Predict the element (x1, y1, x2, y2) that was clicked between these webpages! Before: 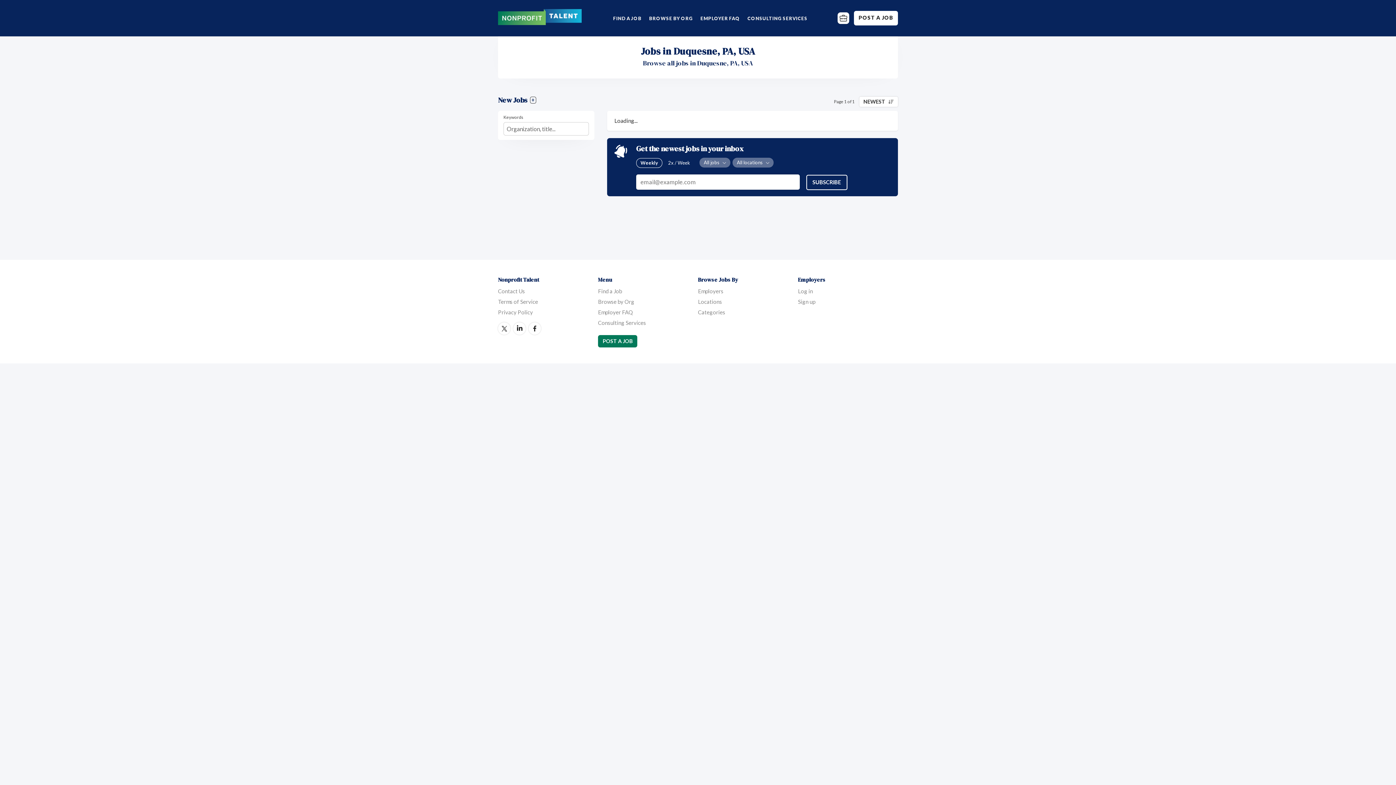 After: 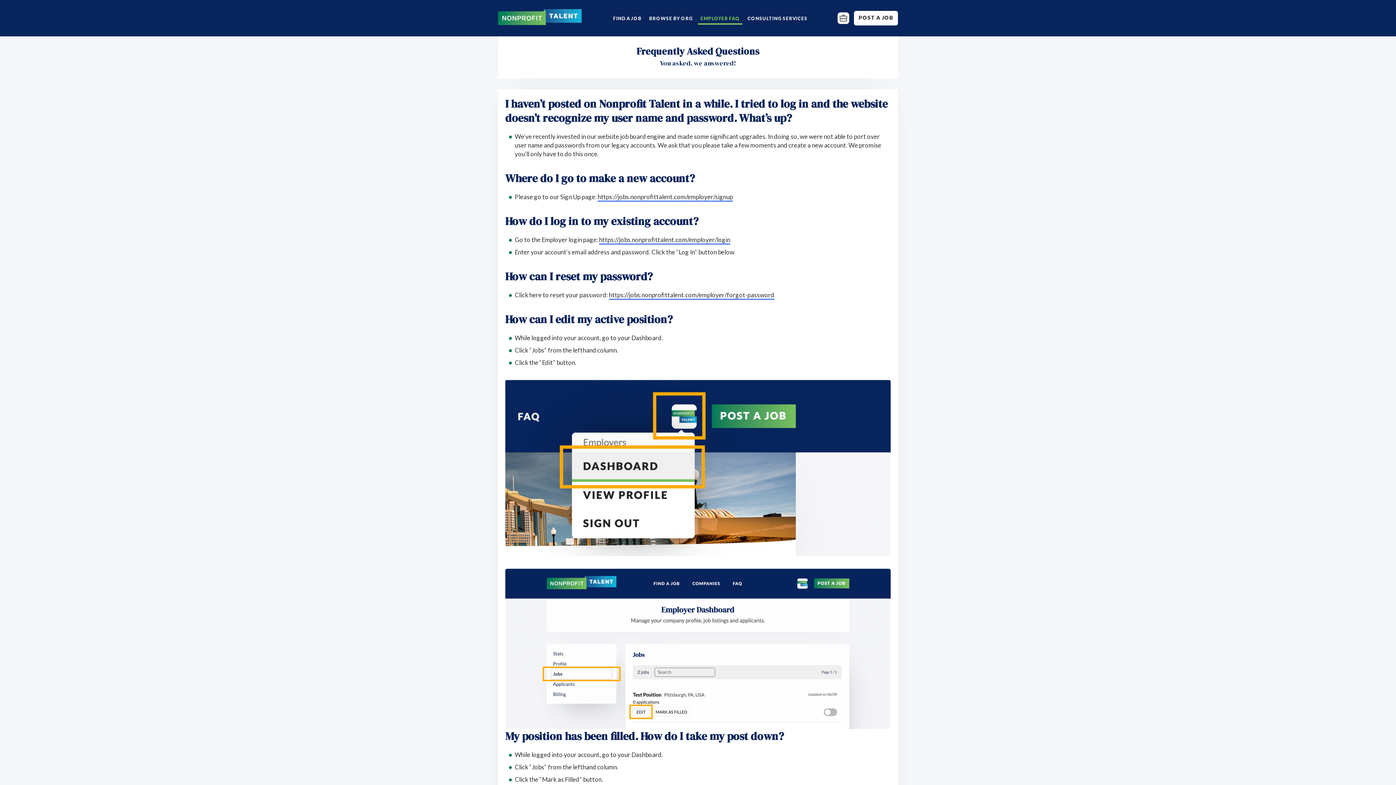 Action: bbox: (598, 309, 633, 315) label: Employer FAQ